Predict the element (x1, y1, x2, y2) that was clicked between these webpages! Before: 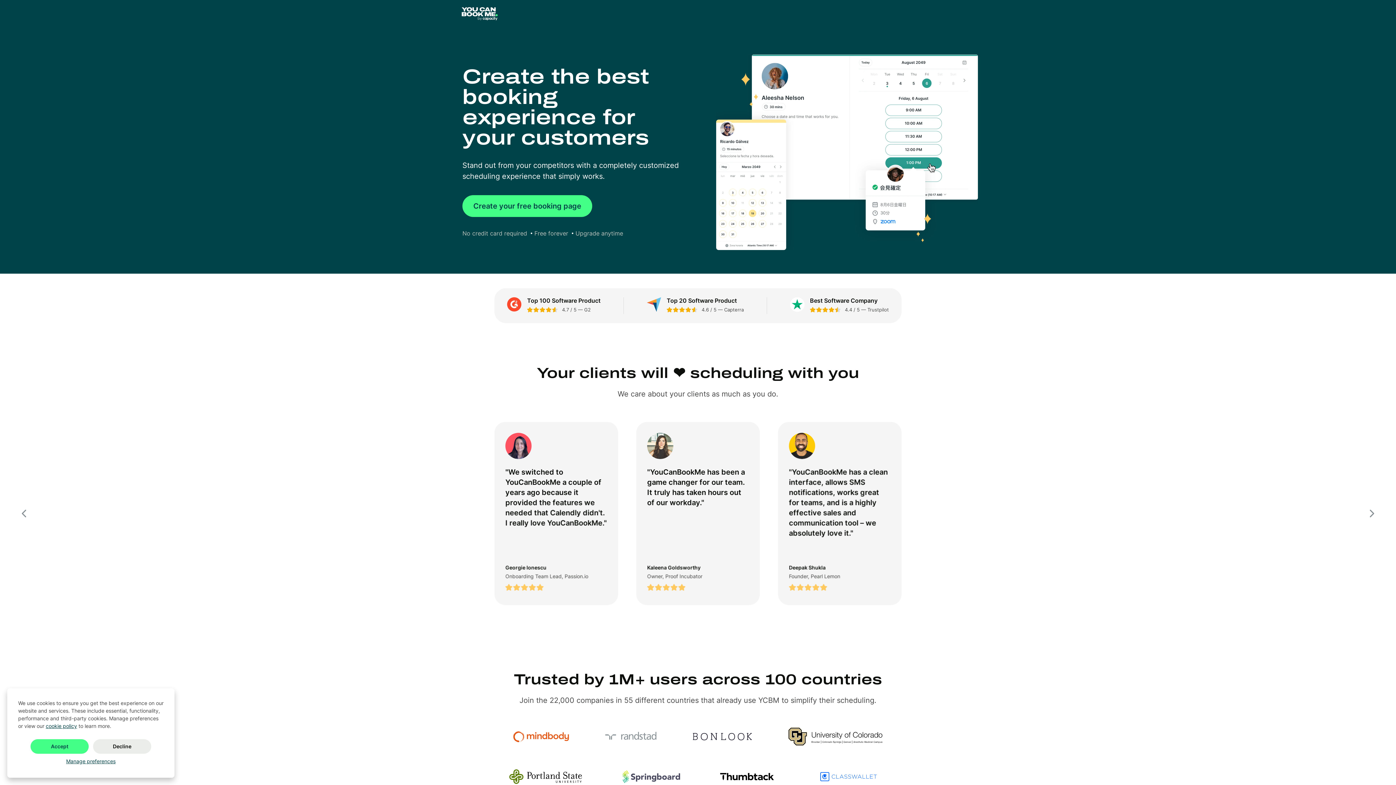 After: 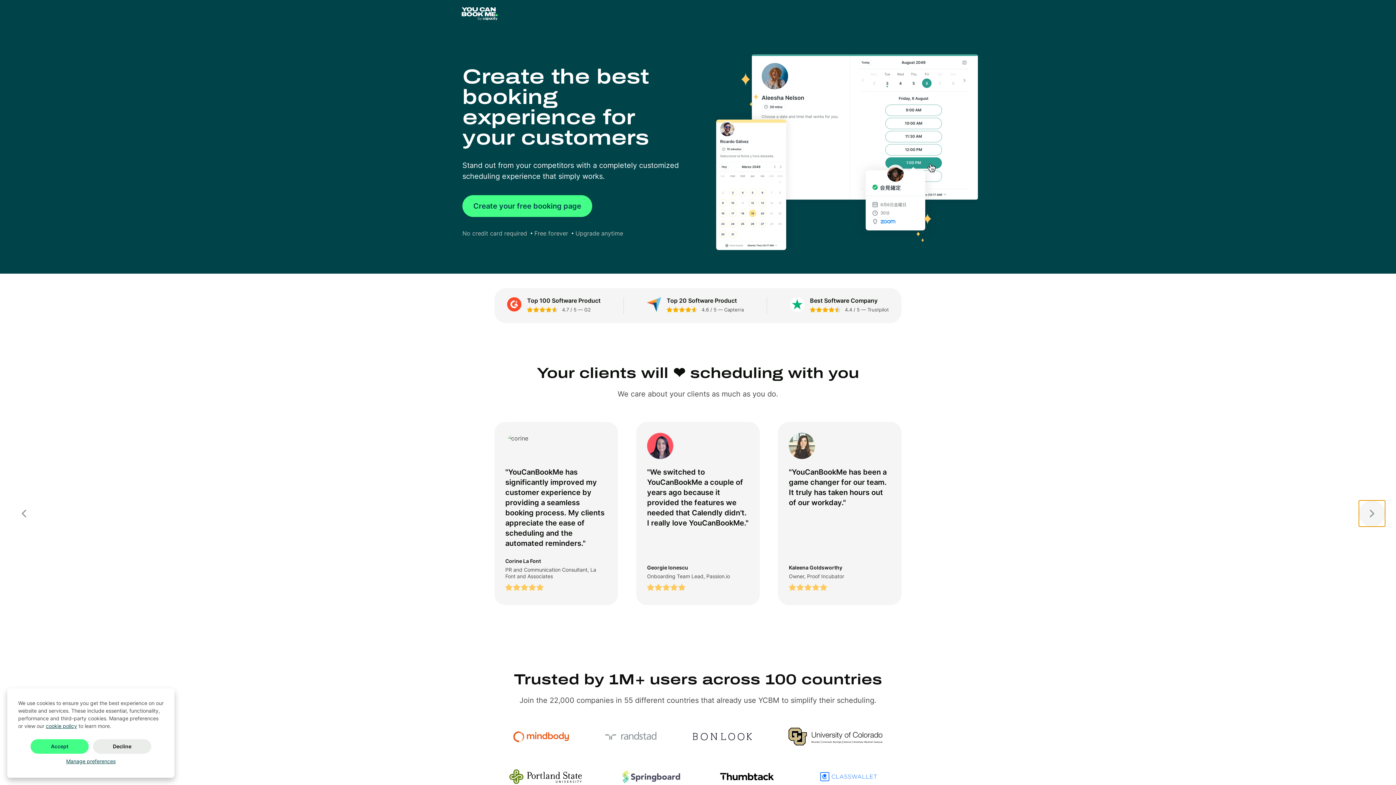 Action: label: Next bbox: (1359, 500, 1385, 526)